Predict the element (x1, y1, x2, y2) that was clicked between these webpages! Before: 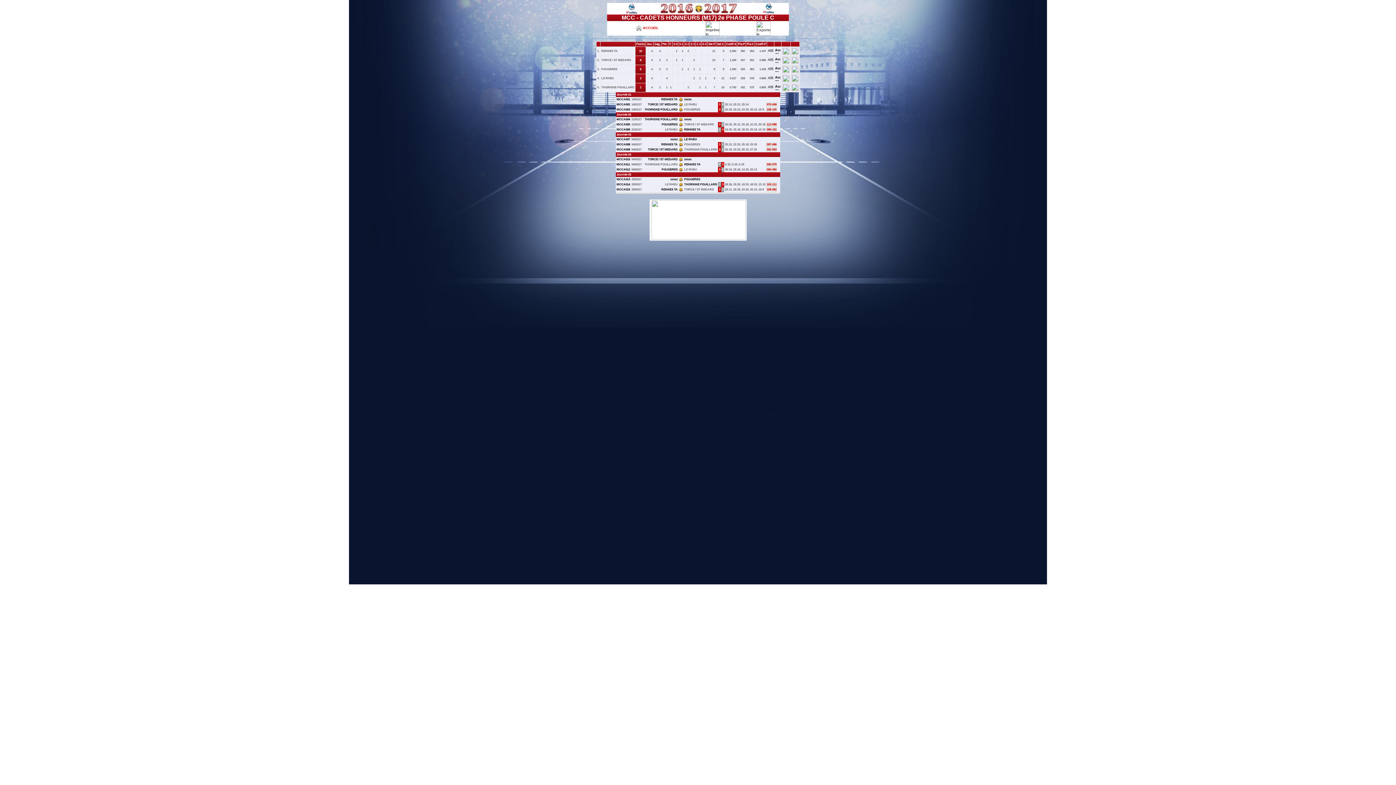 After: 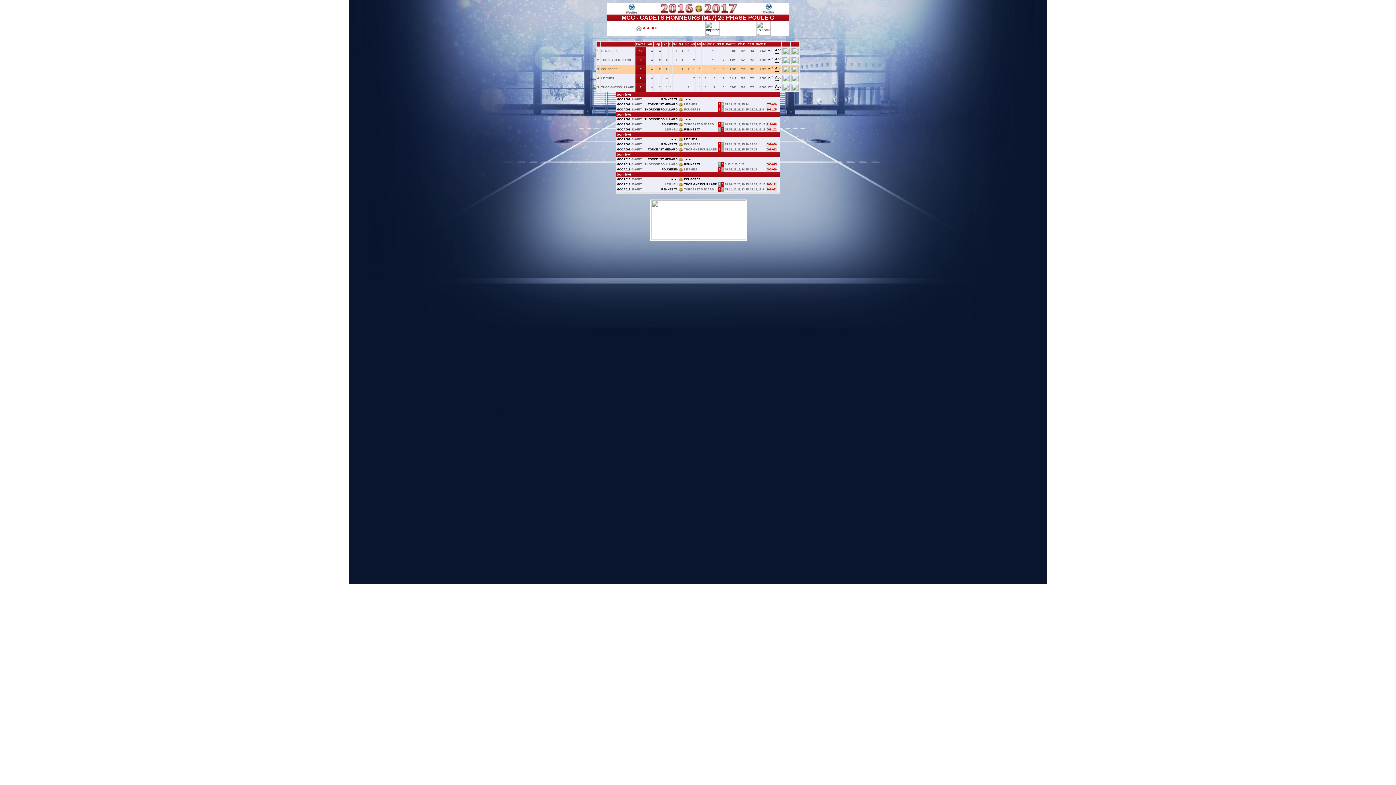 Action: bbox: (775, 67, 780, 70)